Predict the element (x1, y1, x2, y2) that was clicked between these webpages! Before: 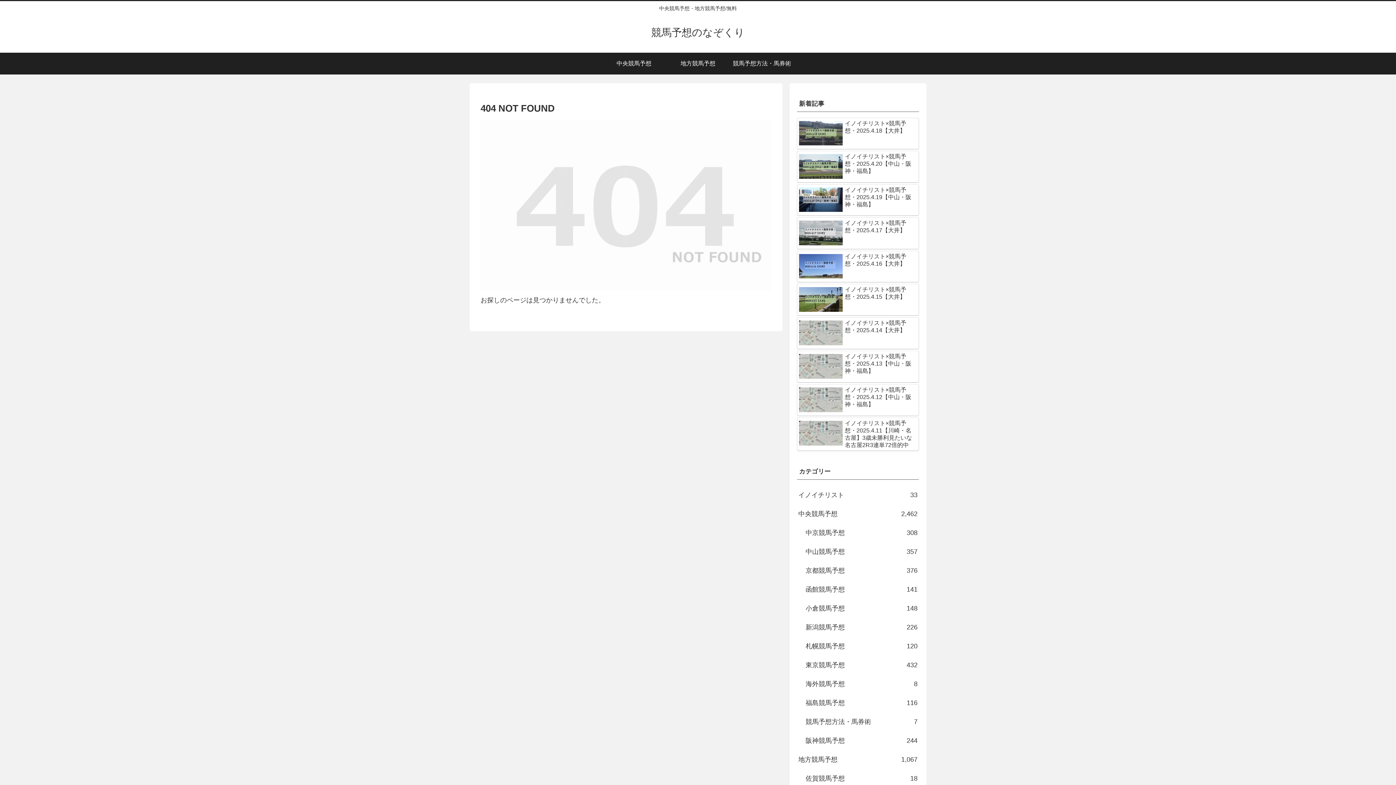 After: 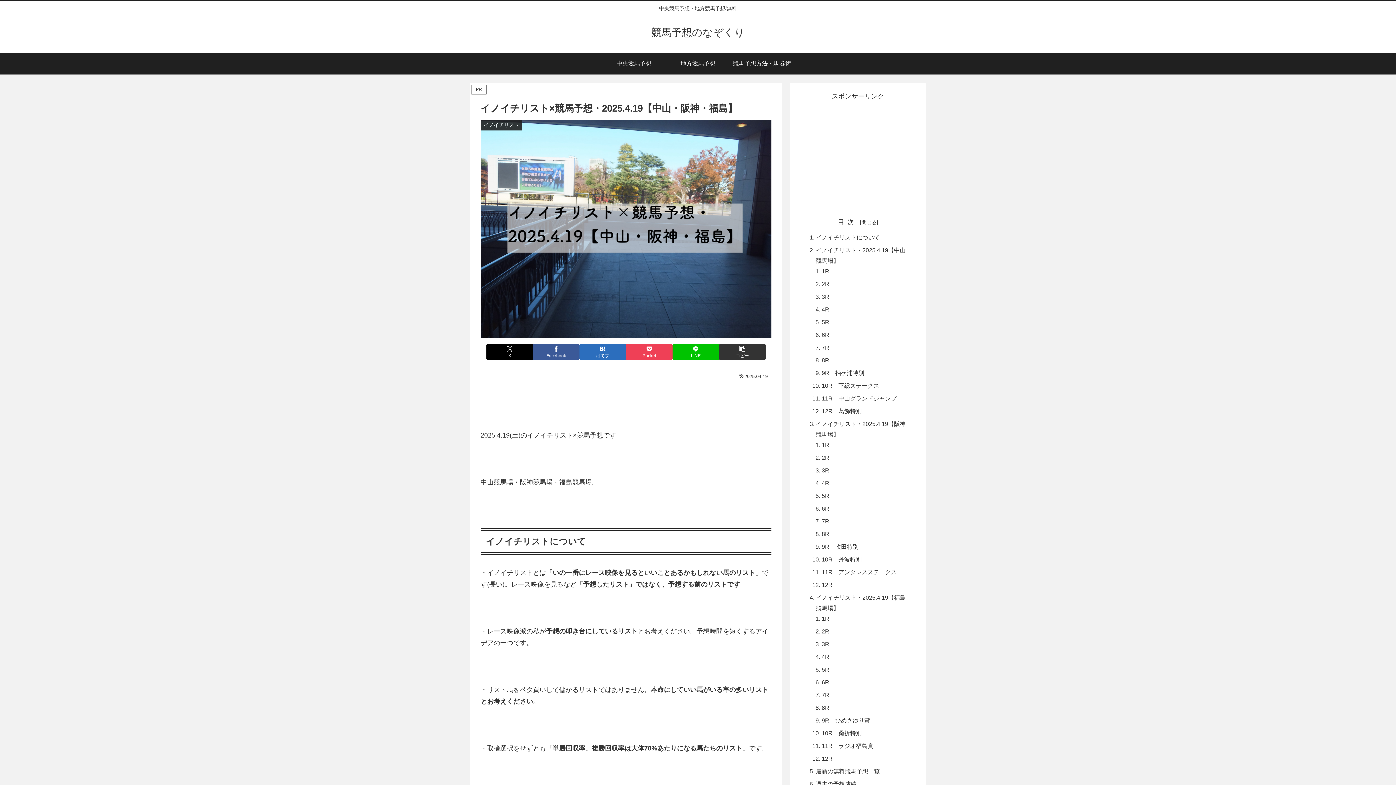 Action: bbox: (797, 184, 919, 216) label: イノイチリスト×競馬予想・2025.4.19【中山・阪神・福島】